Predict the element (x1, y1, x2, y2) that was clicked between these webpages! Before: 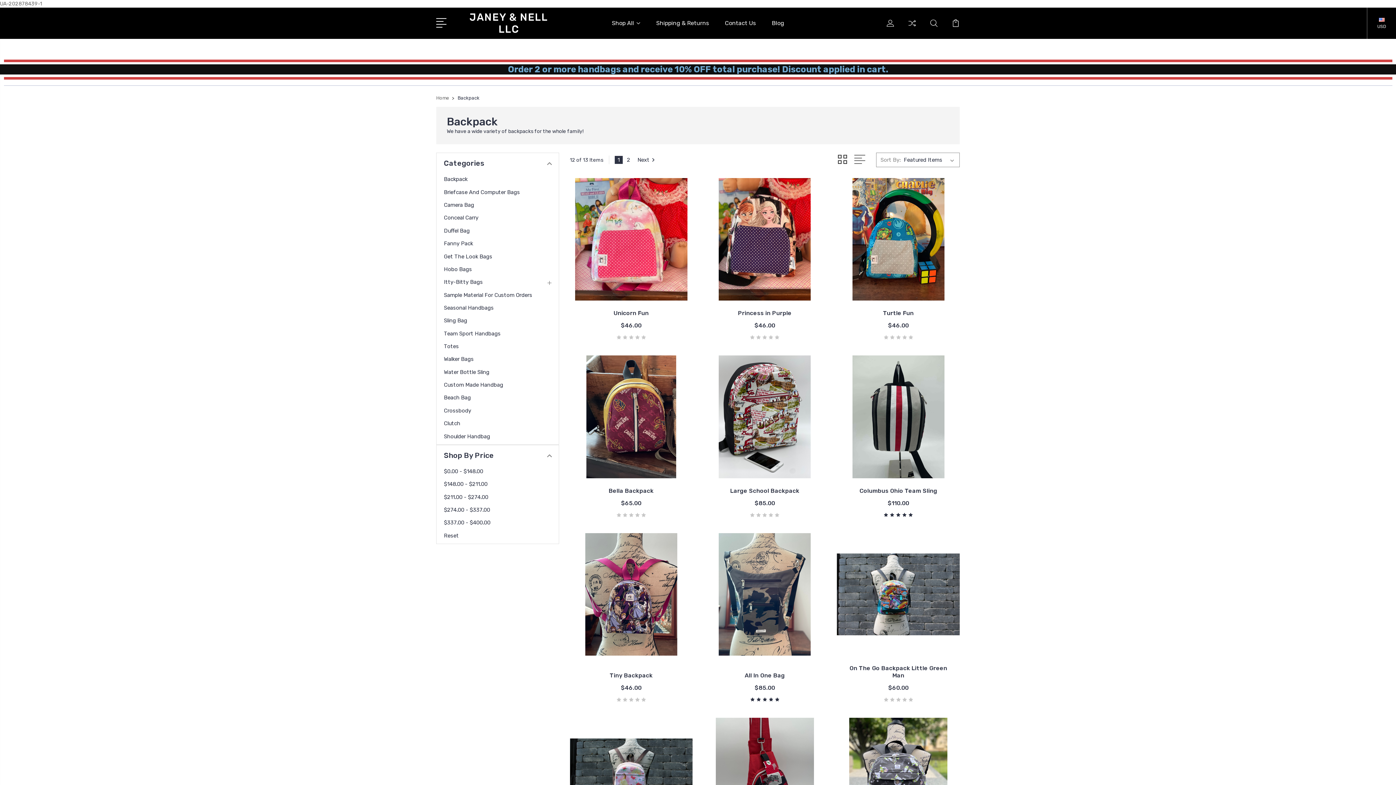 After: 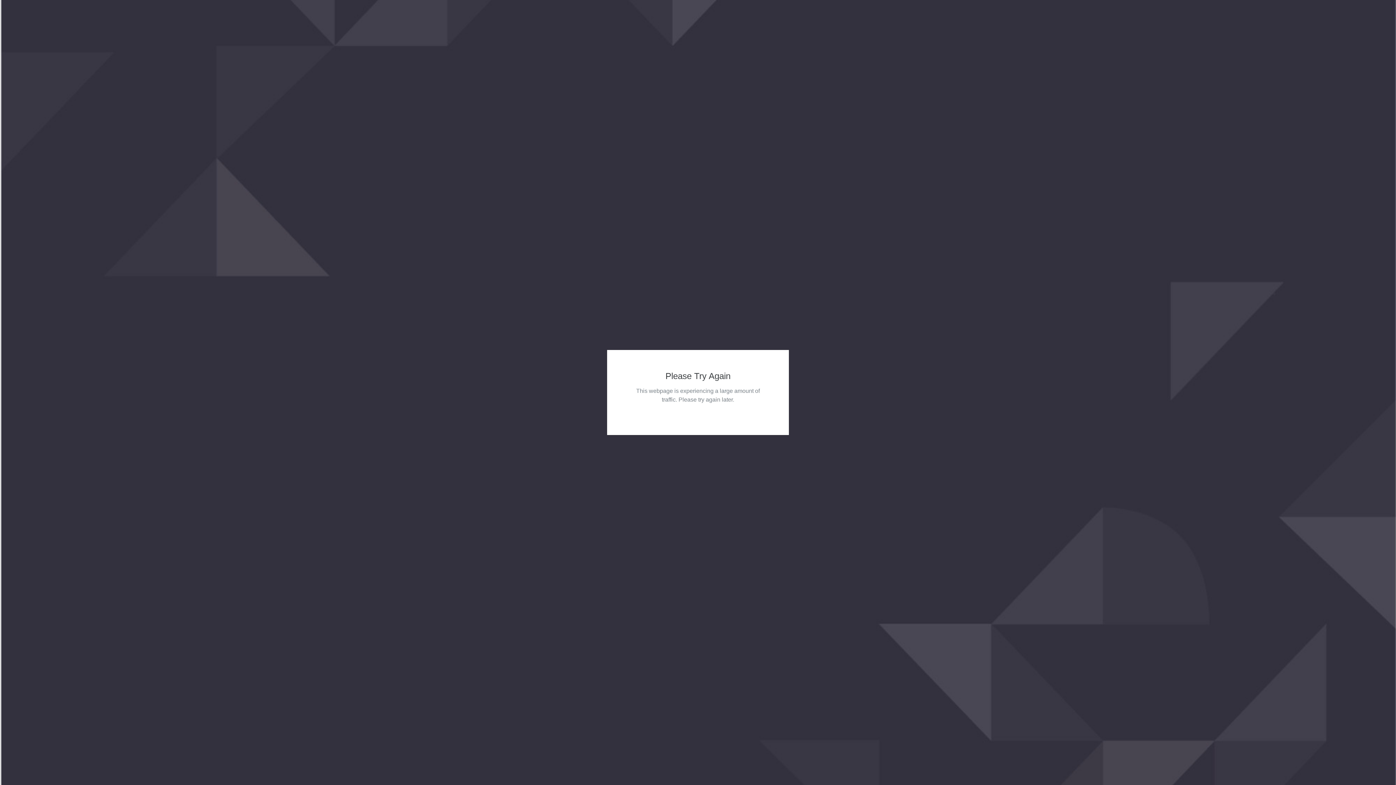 Action: bbox: (886, 19, 894, 35)